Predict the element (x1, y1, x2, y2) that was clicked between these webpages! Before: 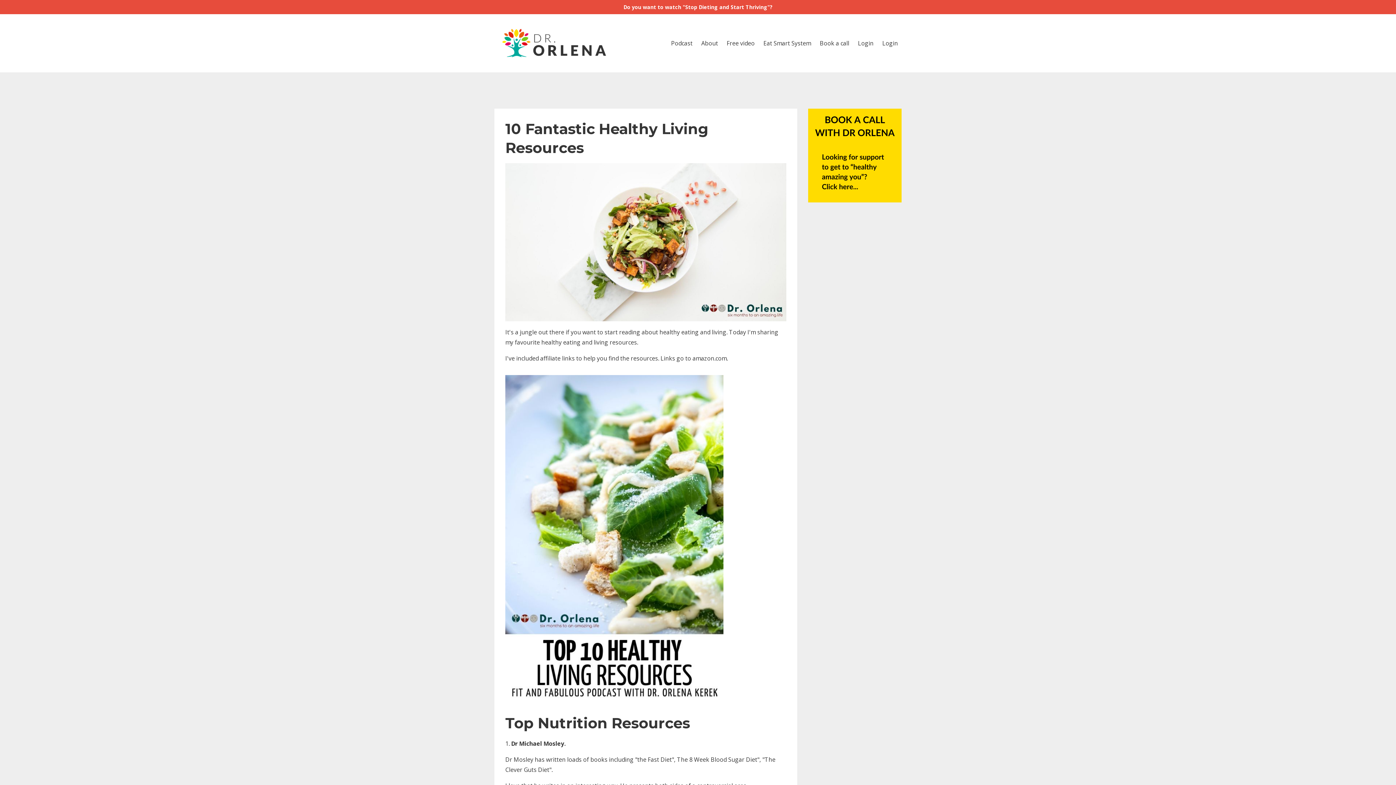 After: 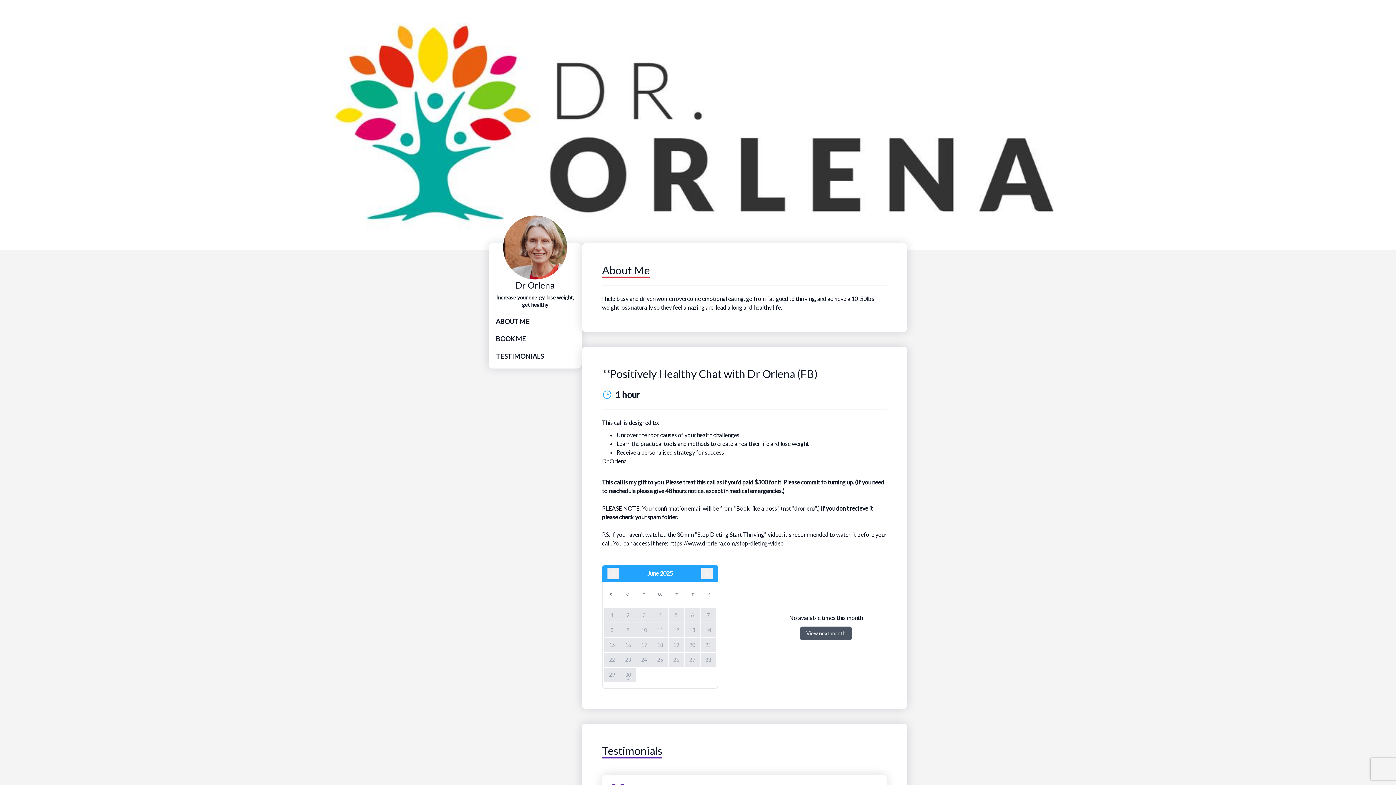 Action: label: Book a call bbox: (820, 25, 849, 61)